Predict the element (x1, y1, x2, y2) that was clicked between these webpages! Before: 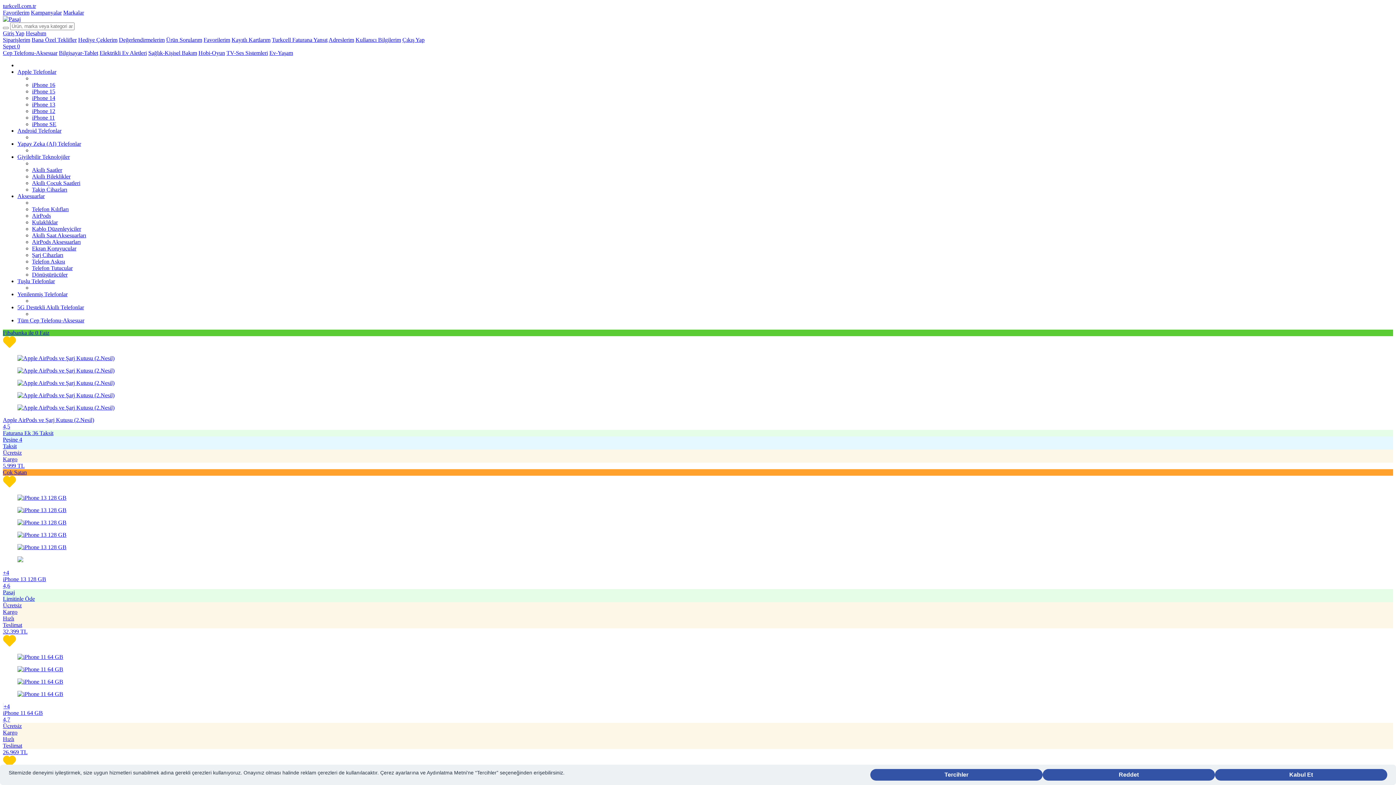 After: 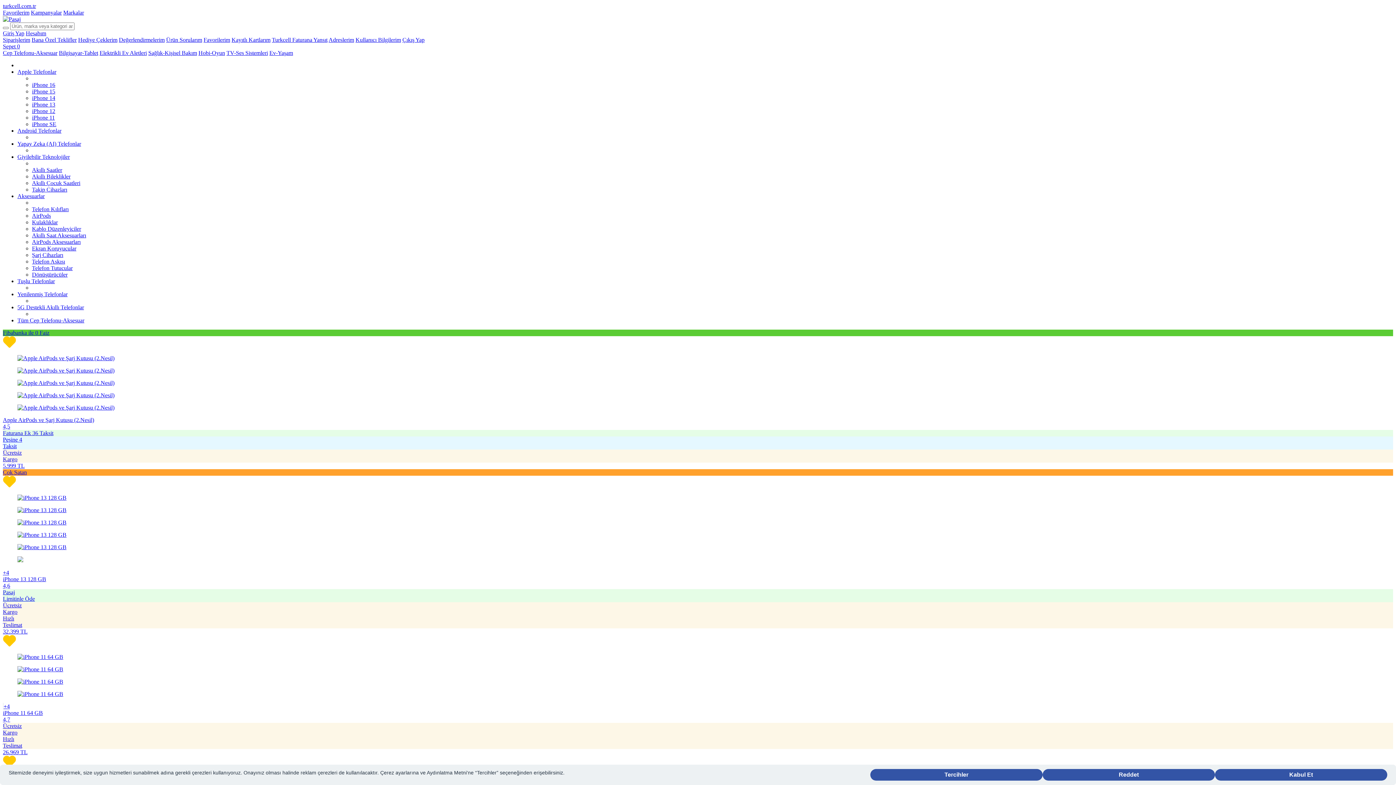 Action: label: Ev-Yaşam bbox: (269, 49, 293, 56)